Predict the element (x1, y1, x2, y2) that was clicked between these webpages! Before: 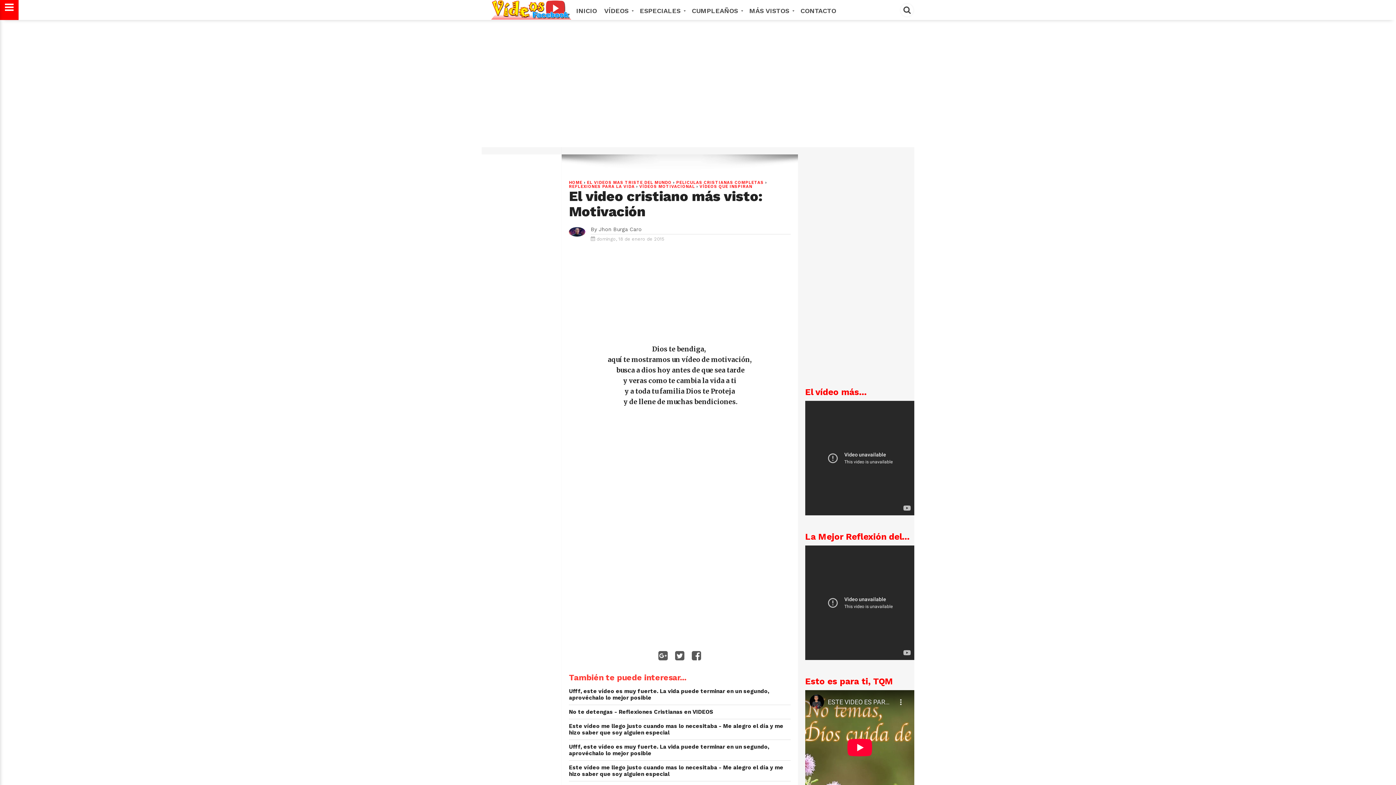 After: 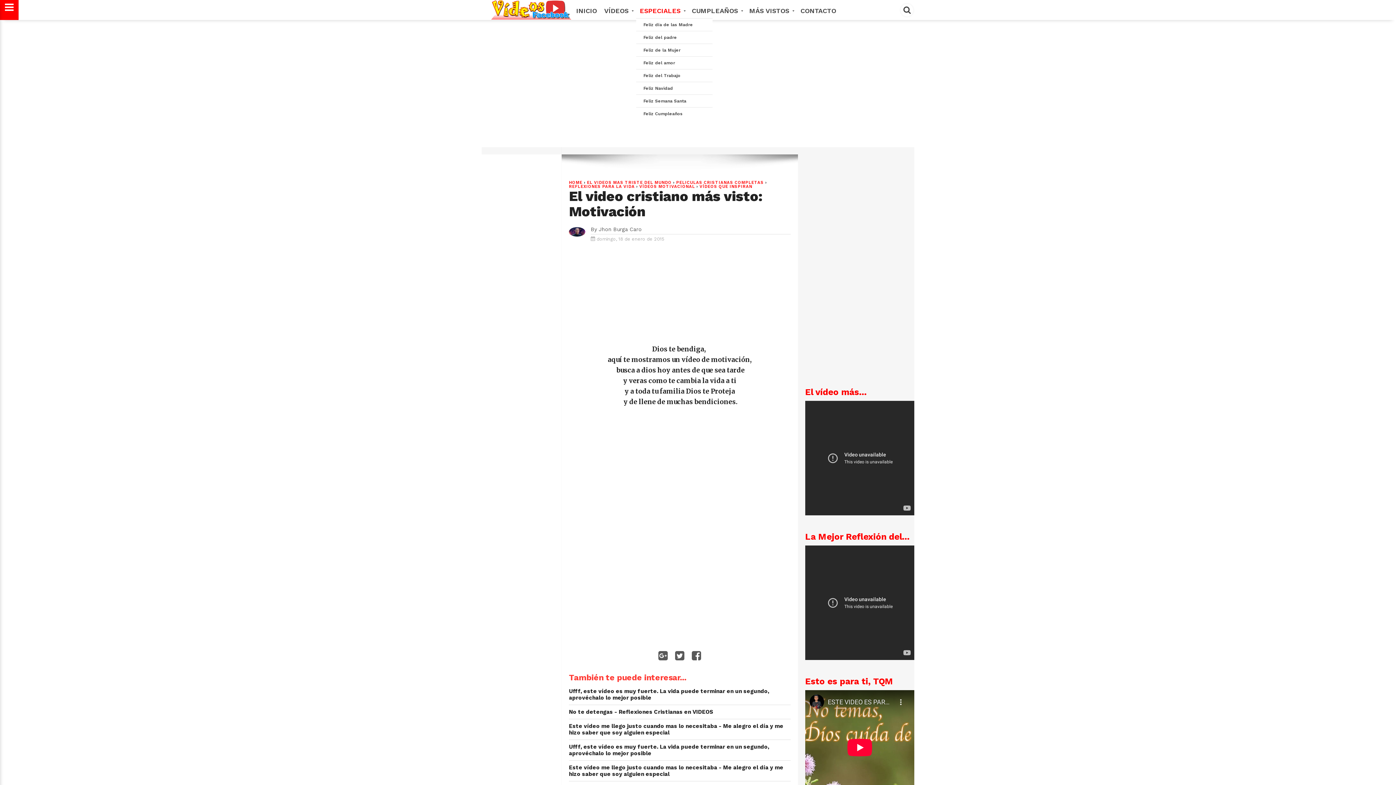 Action: bbox: (636, 0, 688, 21) label: ESPECIALES 